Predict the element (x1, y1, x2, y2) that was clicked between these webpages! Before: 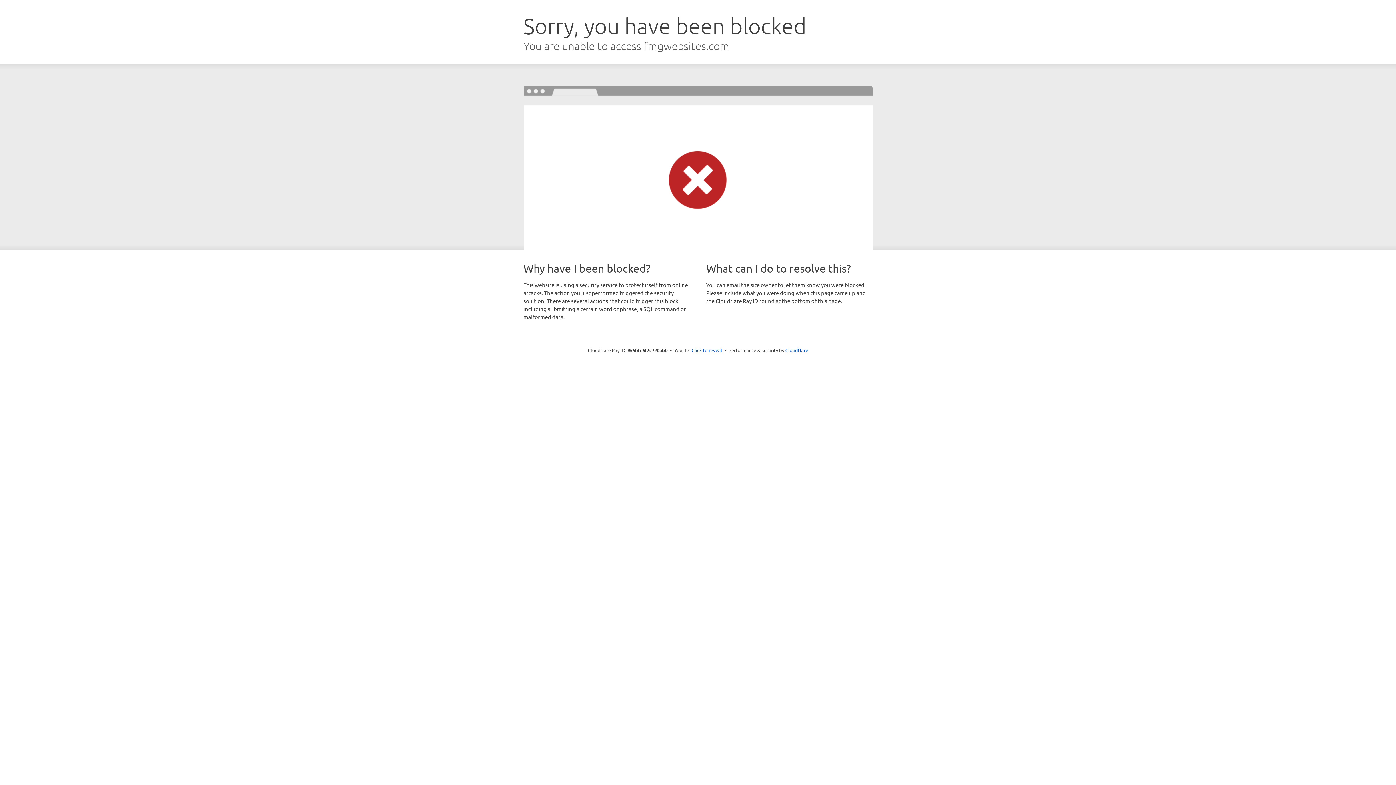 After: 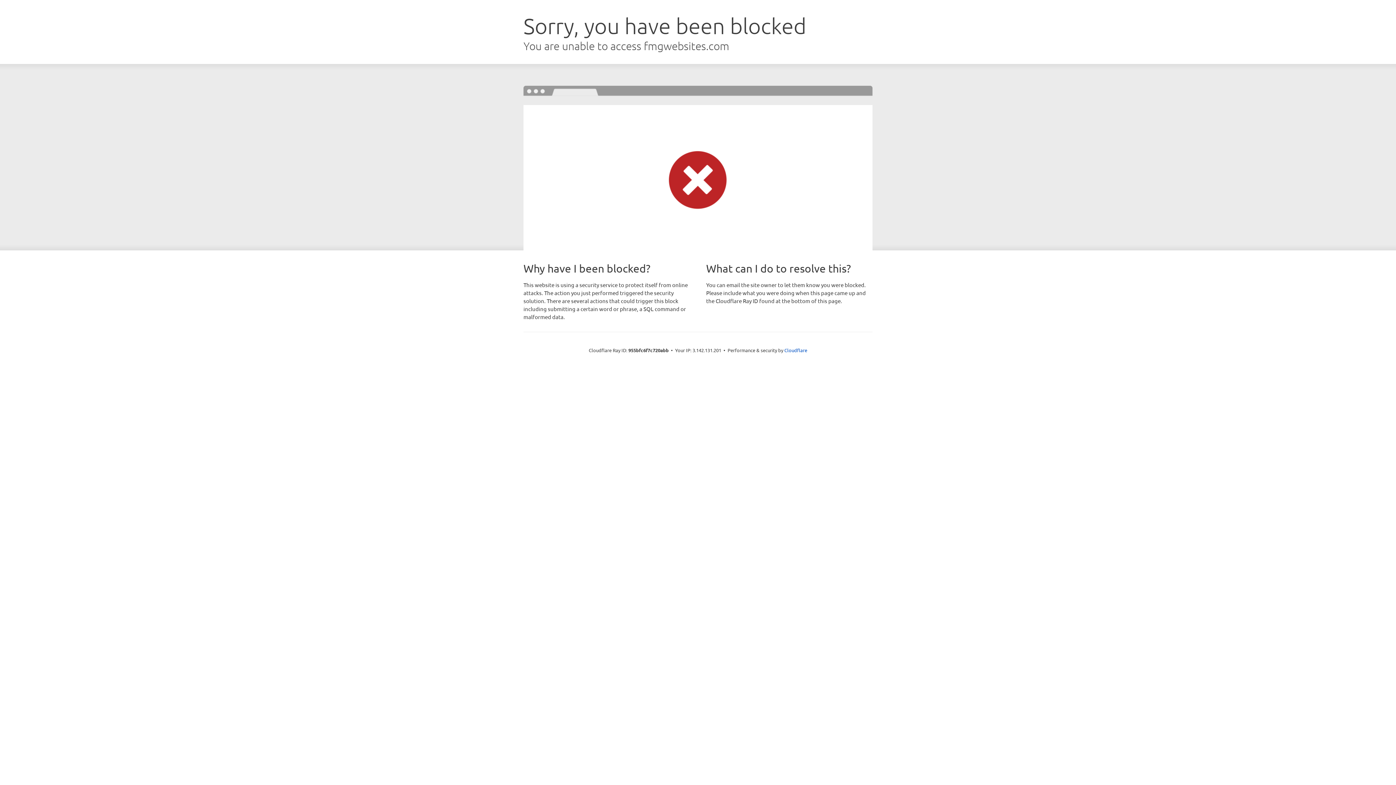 Action: bbox: (691, 346, 722, 353) label: Click to reveal